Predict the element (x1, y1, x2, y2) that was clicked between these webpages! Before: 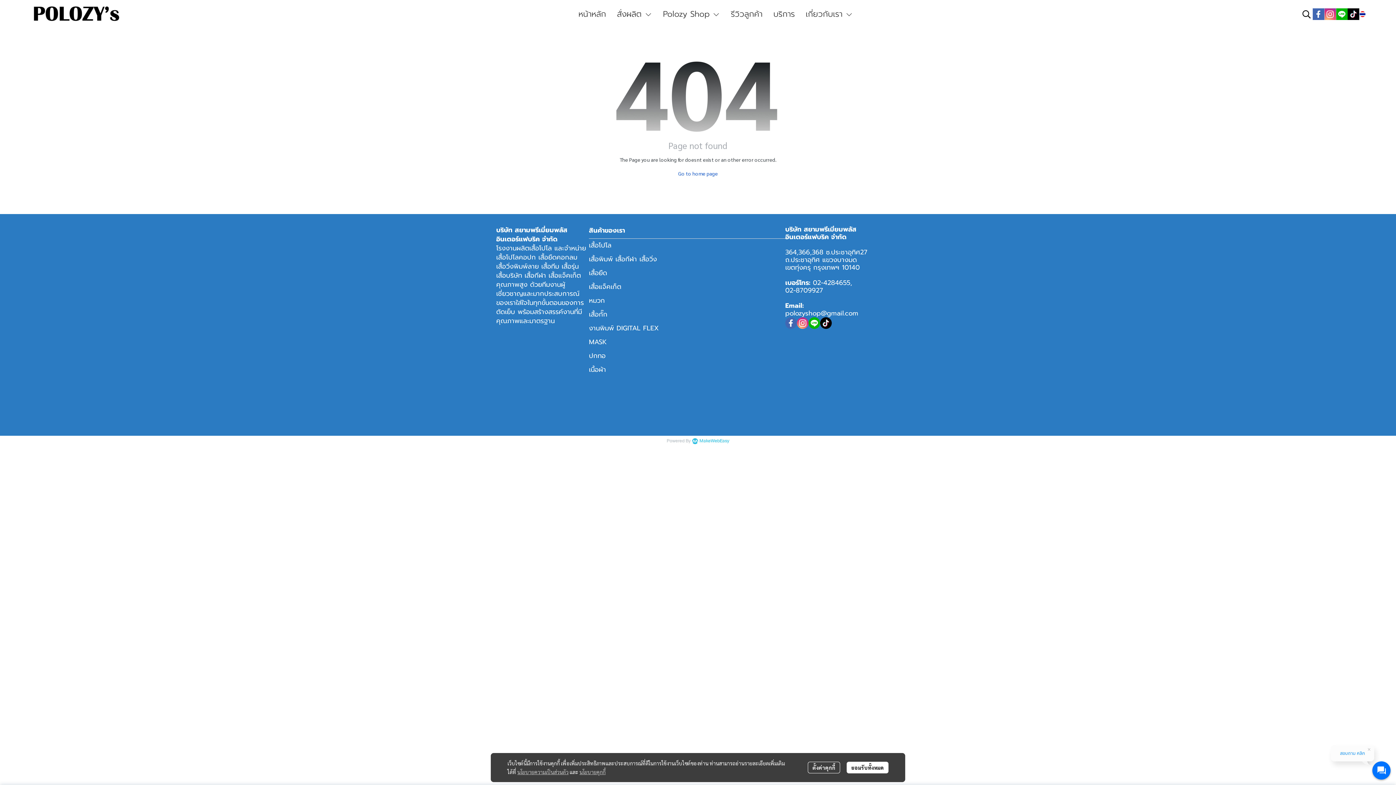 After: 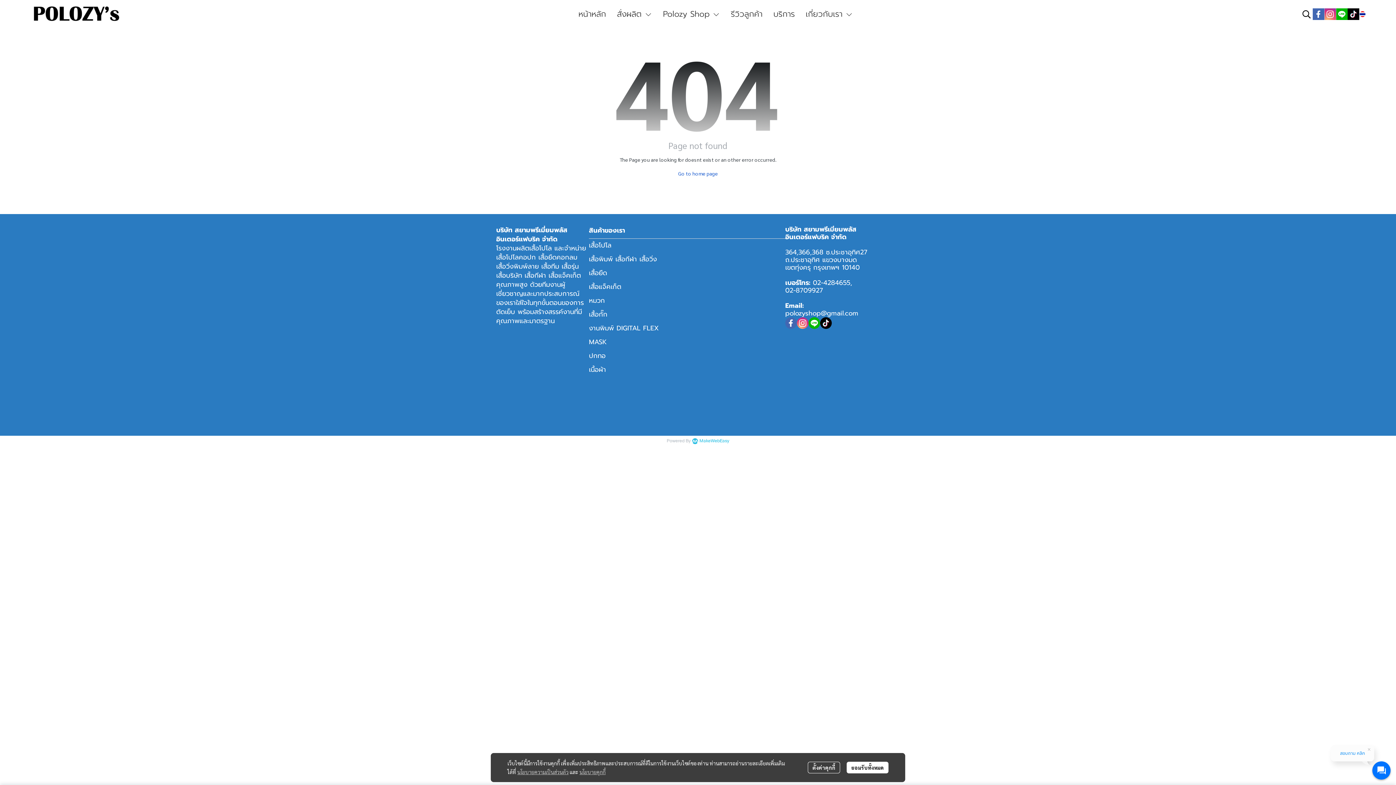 Action: bbox: (1336, 8, 1348, 19)